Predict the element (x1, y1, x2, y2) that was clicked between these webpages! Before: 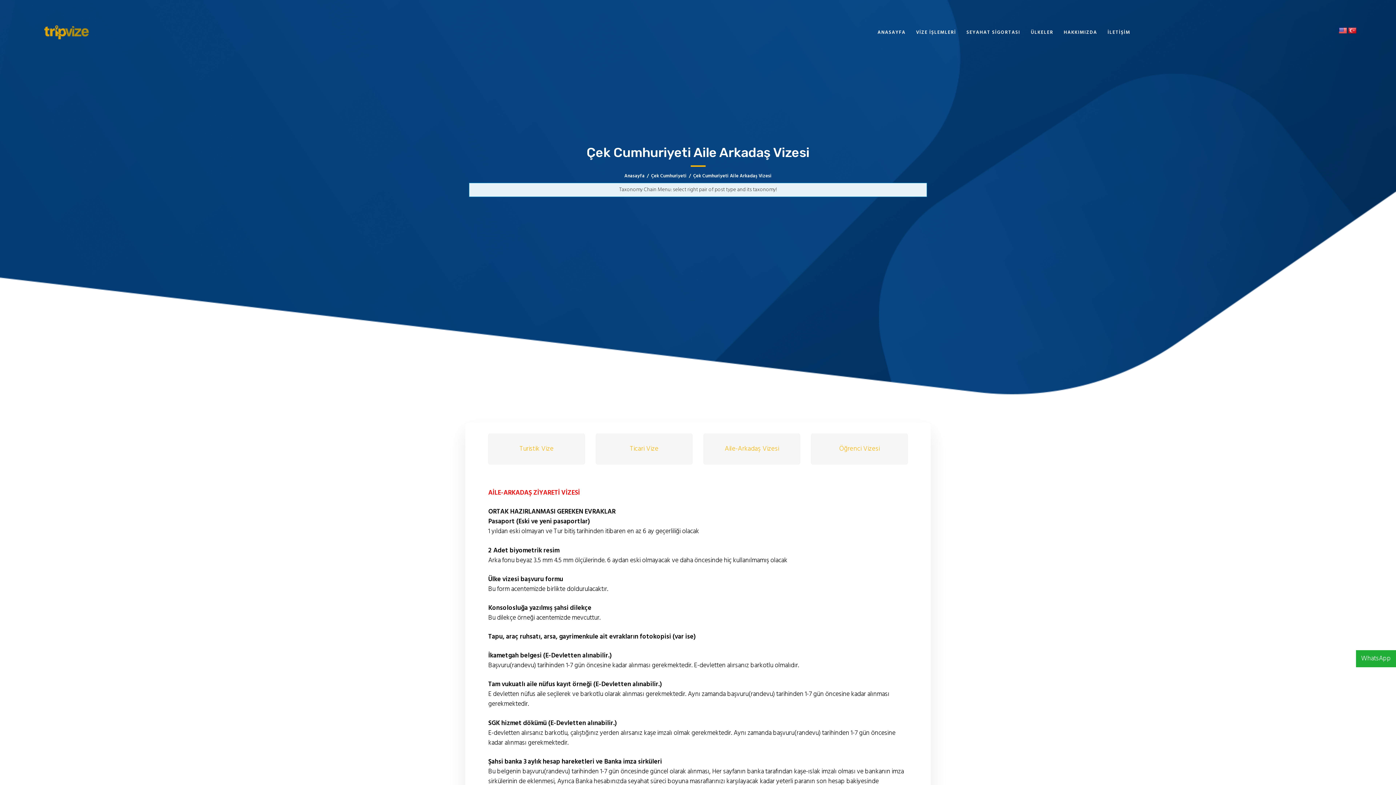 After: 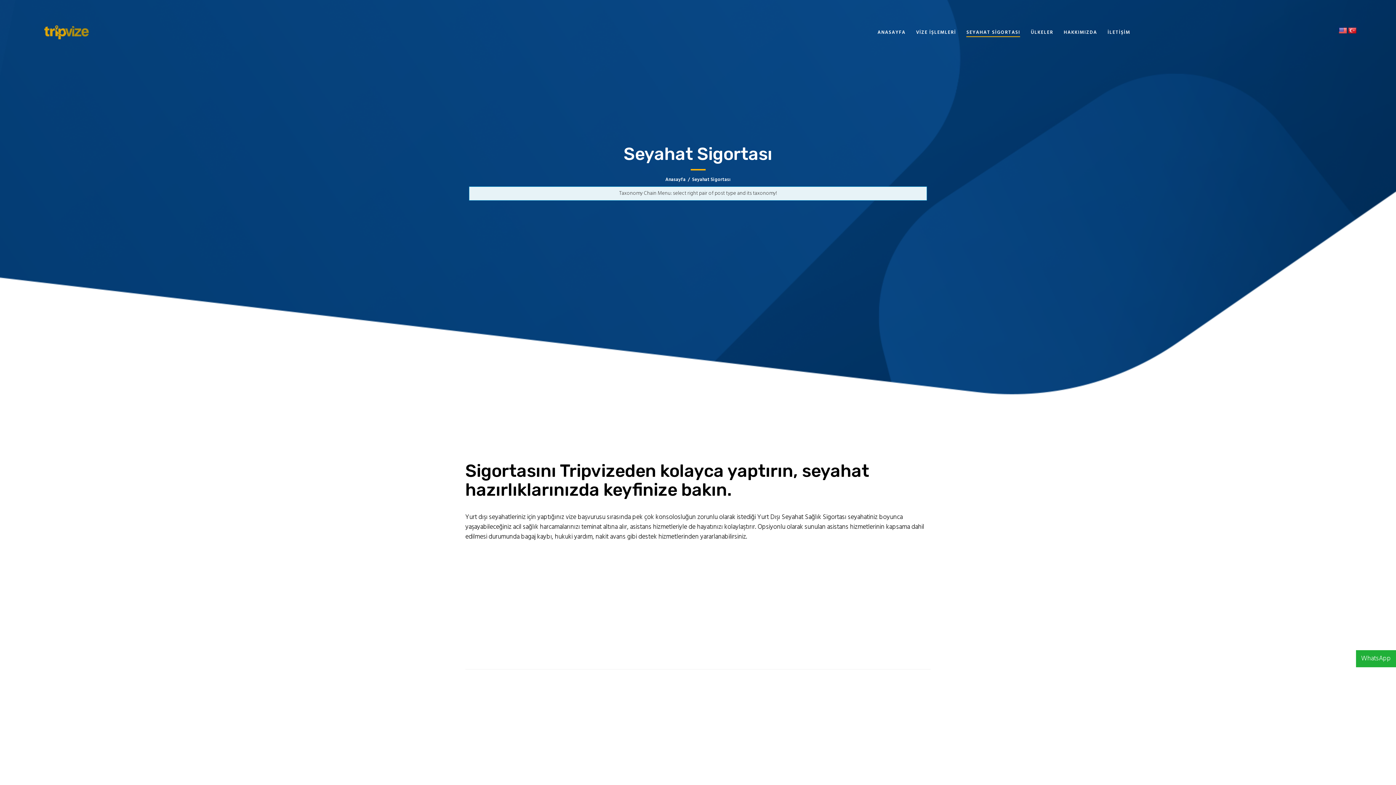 Action: label: SEYAHAT SİGORTASI bbox: (961, 24, 1025, 40)